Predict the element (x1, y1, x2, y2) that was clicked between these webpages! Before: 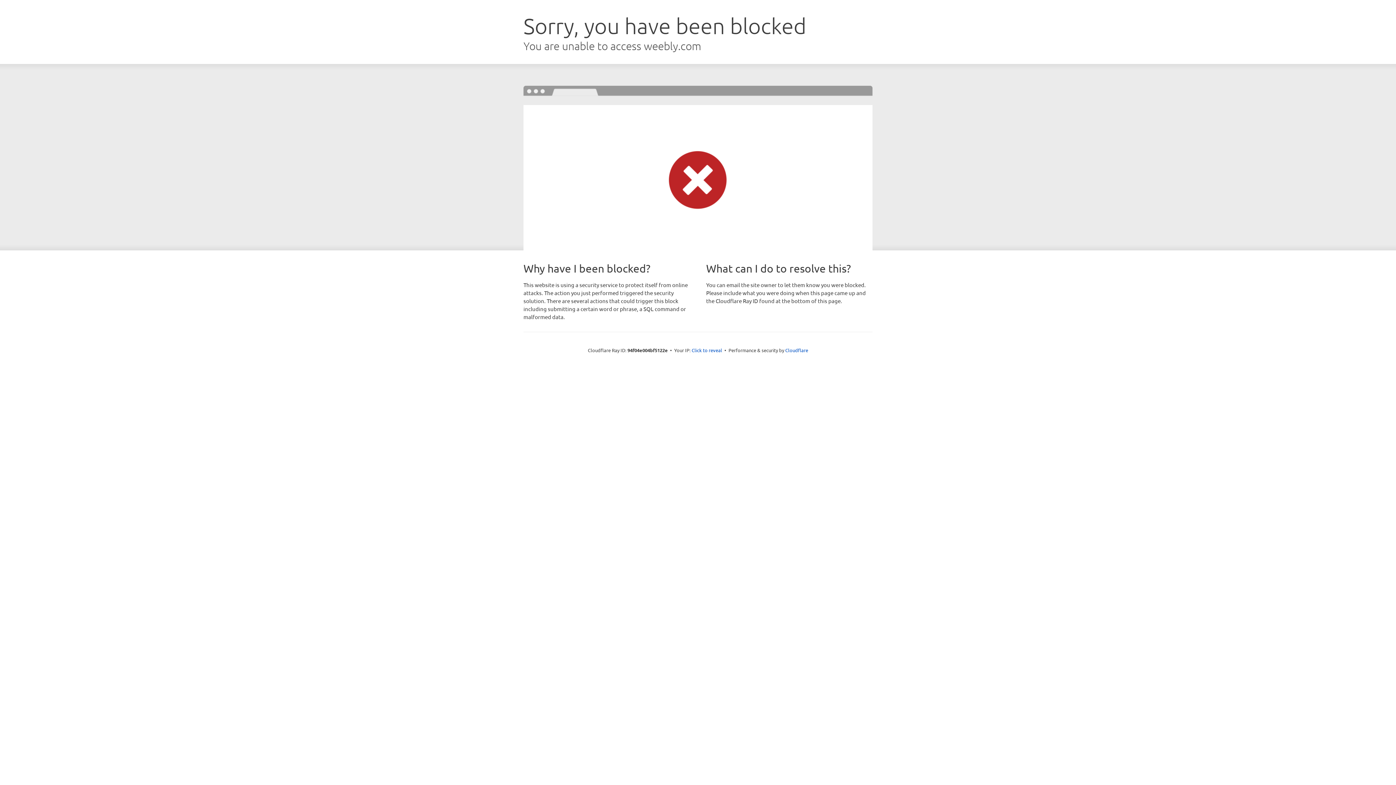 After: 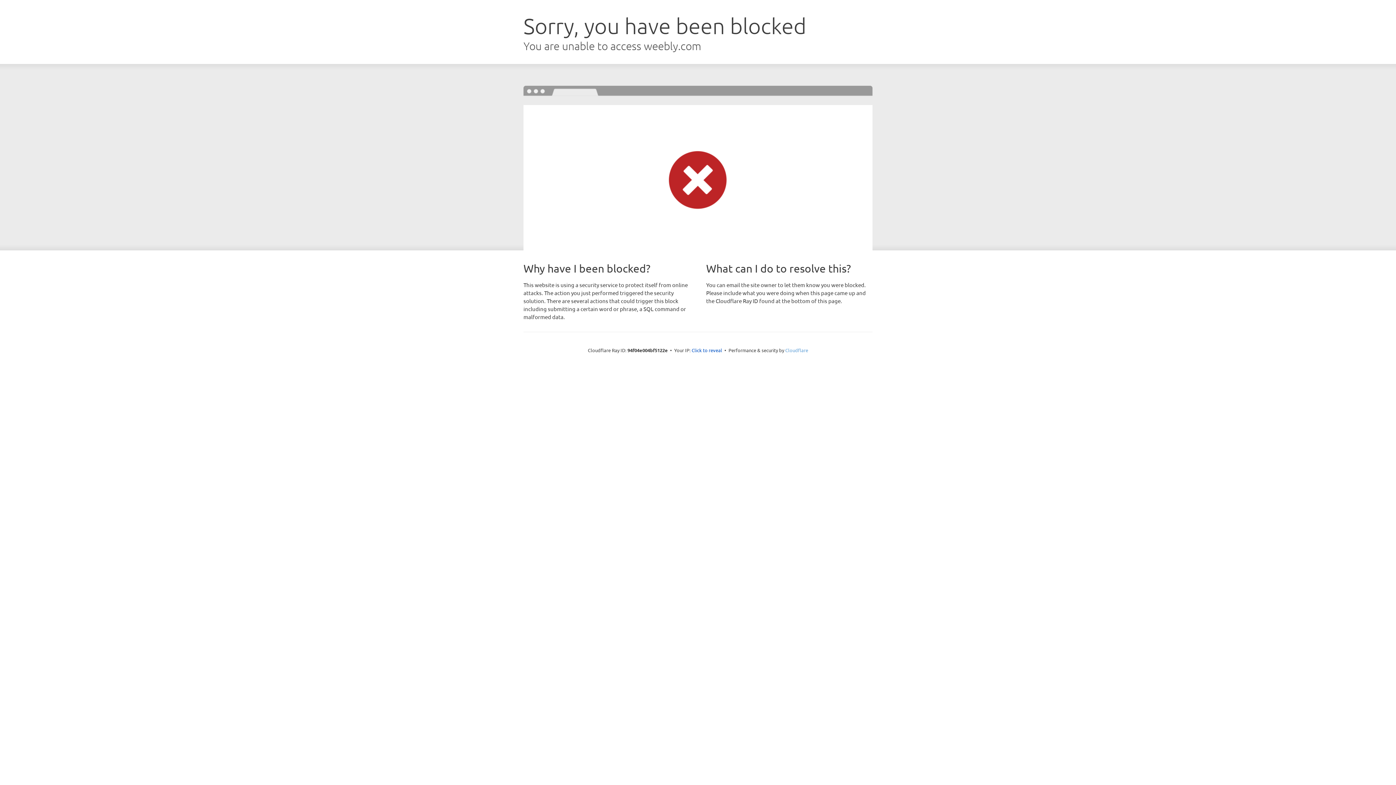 Action: bbox: (785, 347, 808, 353) label: Cloudflare